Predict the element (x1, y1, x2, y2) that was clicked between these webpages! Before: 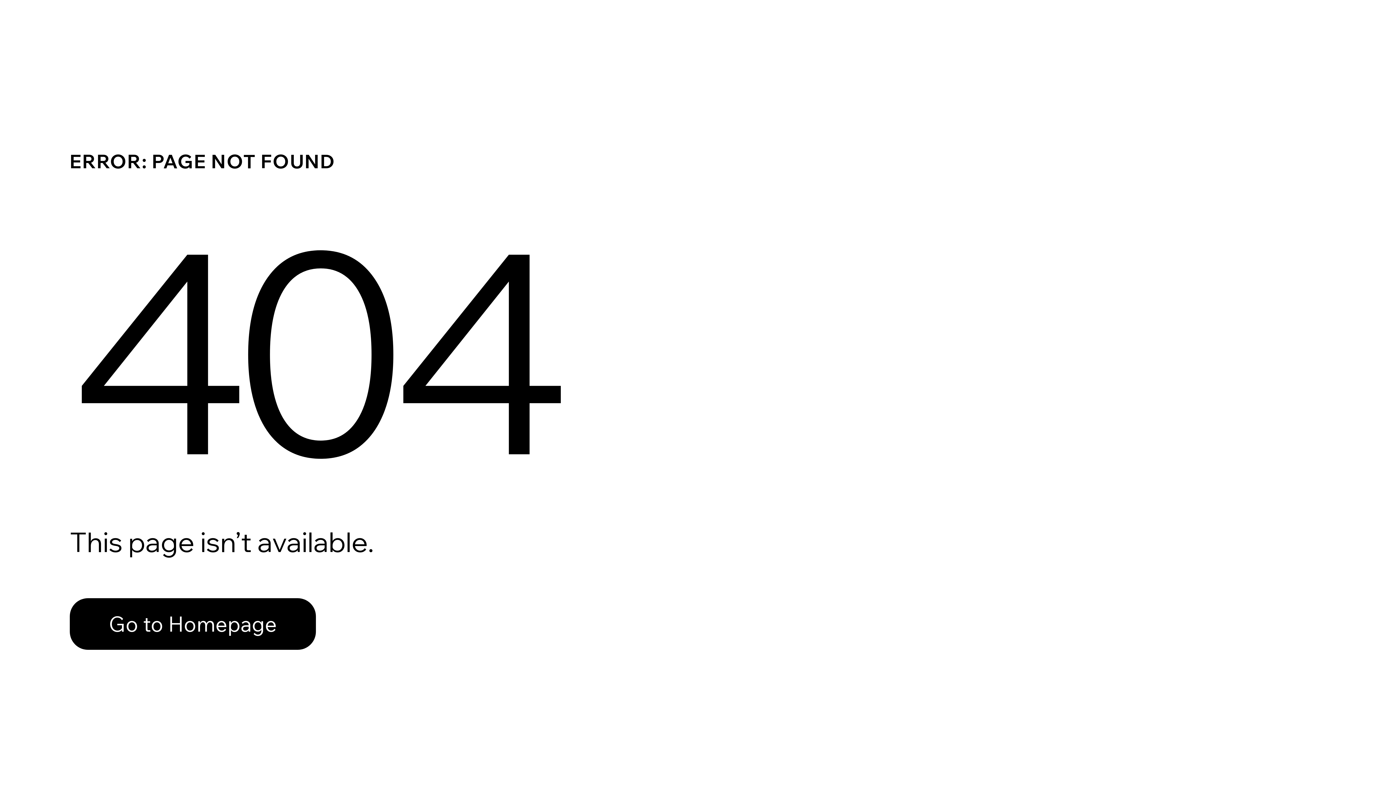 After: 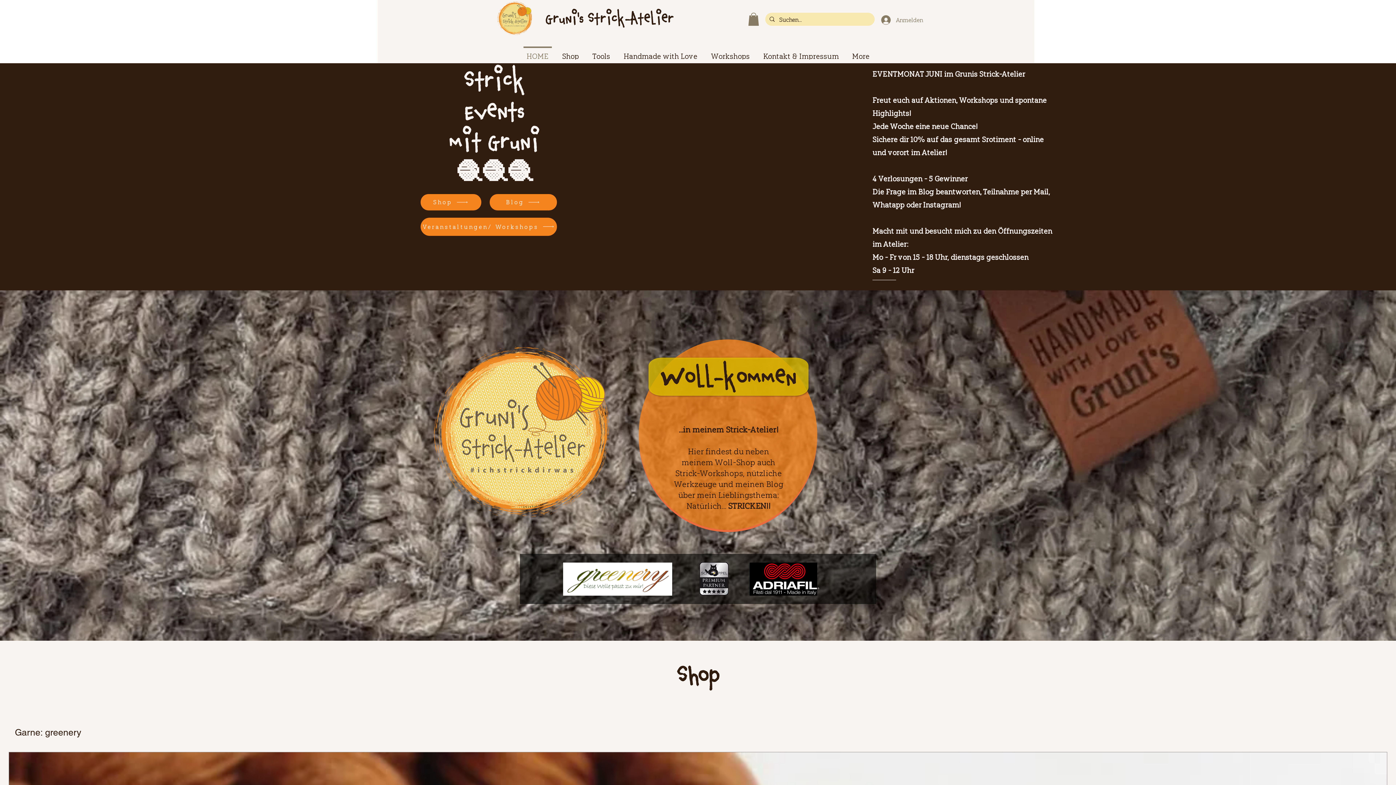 Action: label: Go to Homepage bbox: (69, 582, 768, 659)